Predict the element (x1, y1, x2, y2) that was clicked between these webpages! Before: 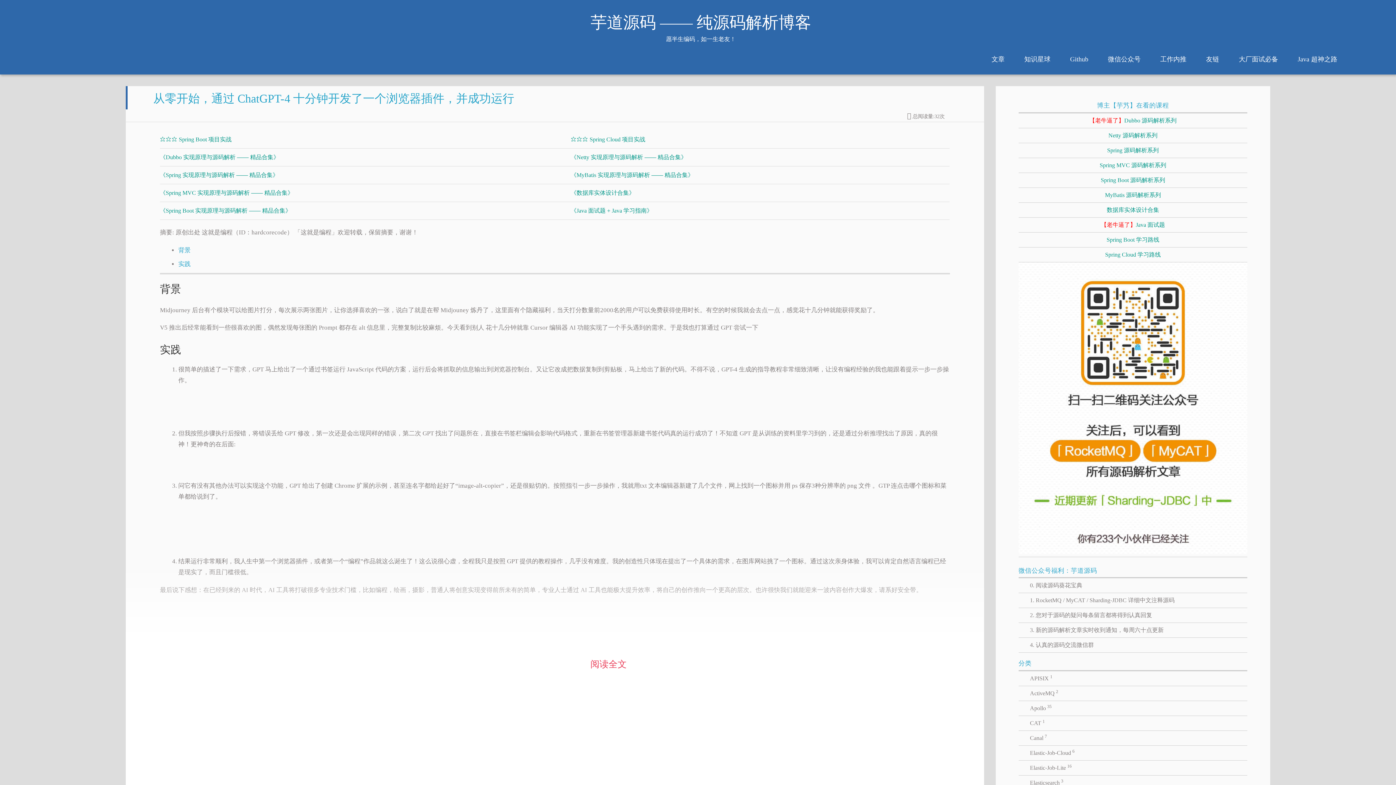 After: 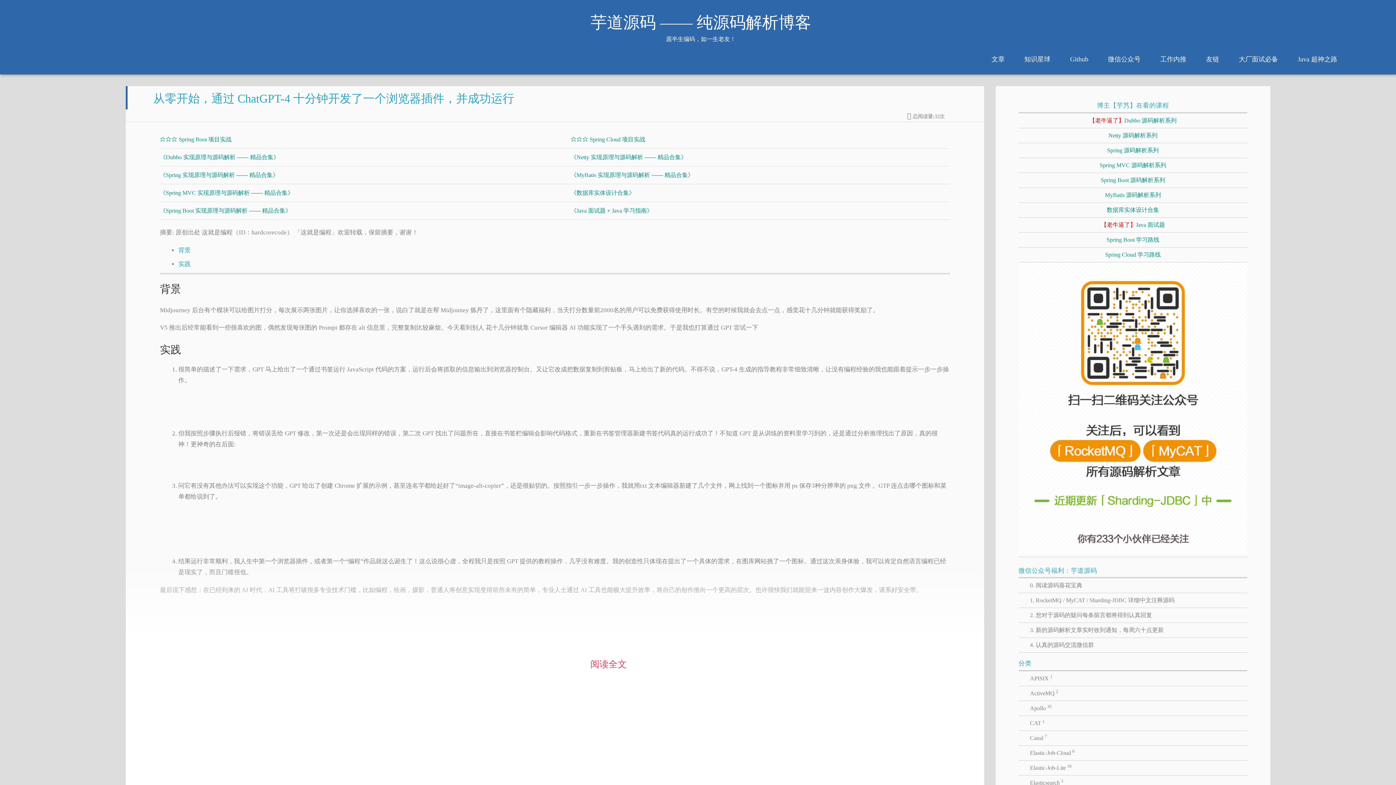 Action: label: 【老牛逼了】Java 面试题 bbox: (1018, 217, 1247, 232)